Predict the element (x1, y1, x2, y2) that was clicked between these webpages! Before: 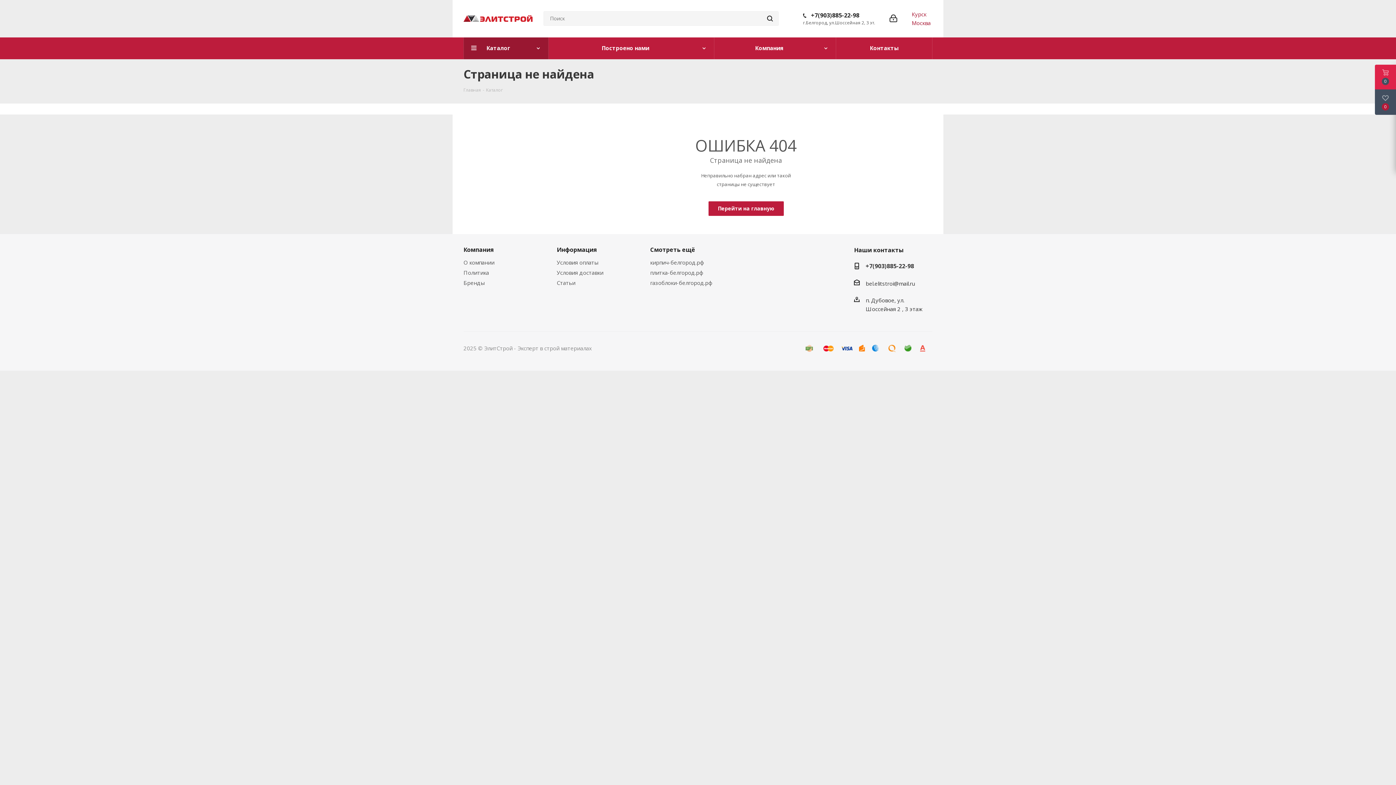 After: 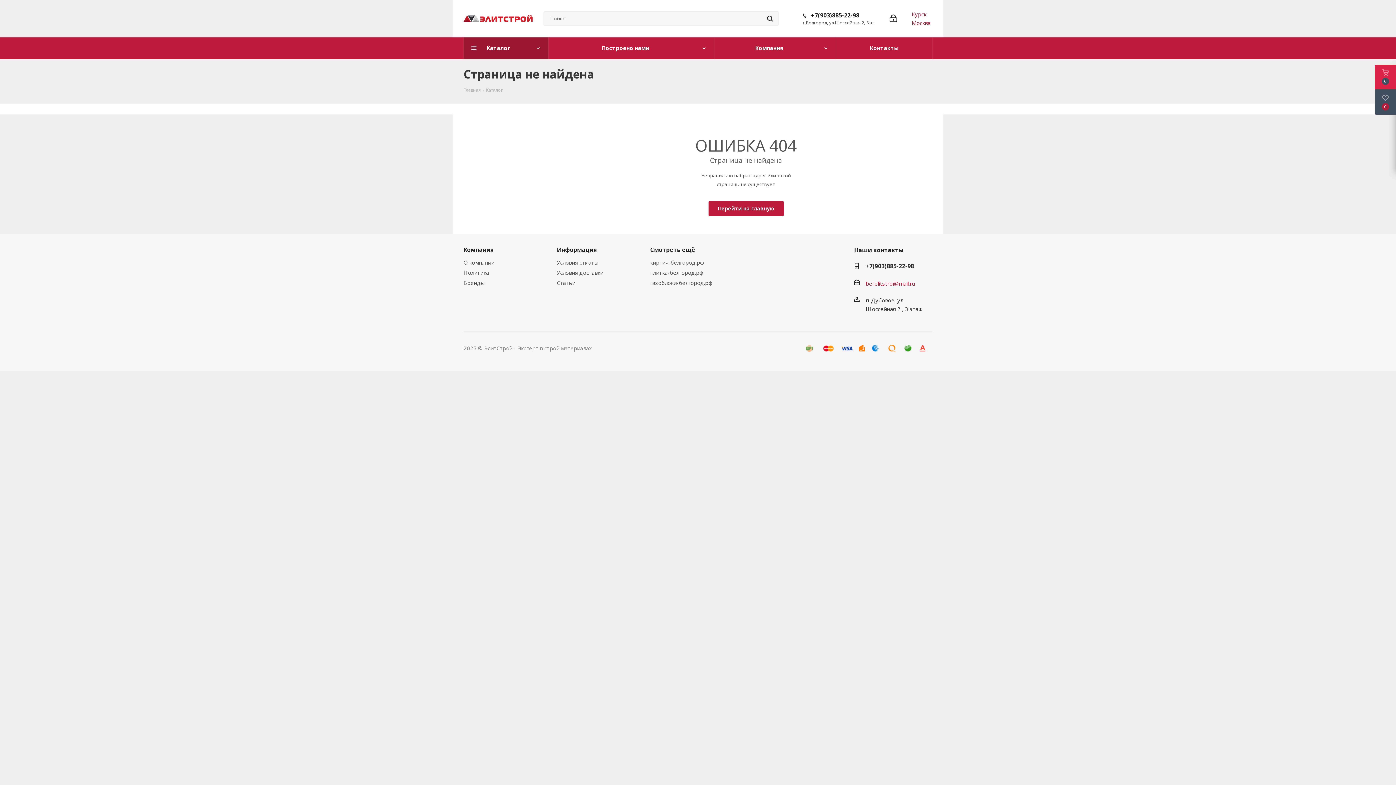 Action: bbox: (865, 279, 916, 287) label: bel.elitstroi@mail.ru 